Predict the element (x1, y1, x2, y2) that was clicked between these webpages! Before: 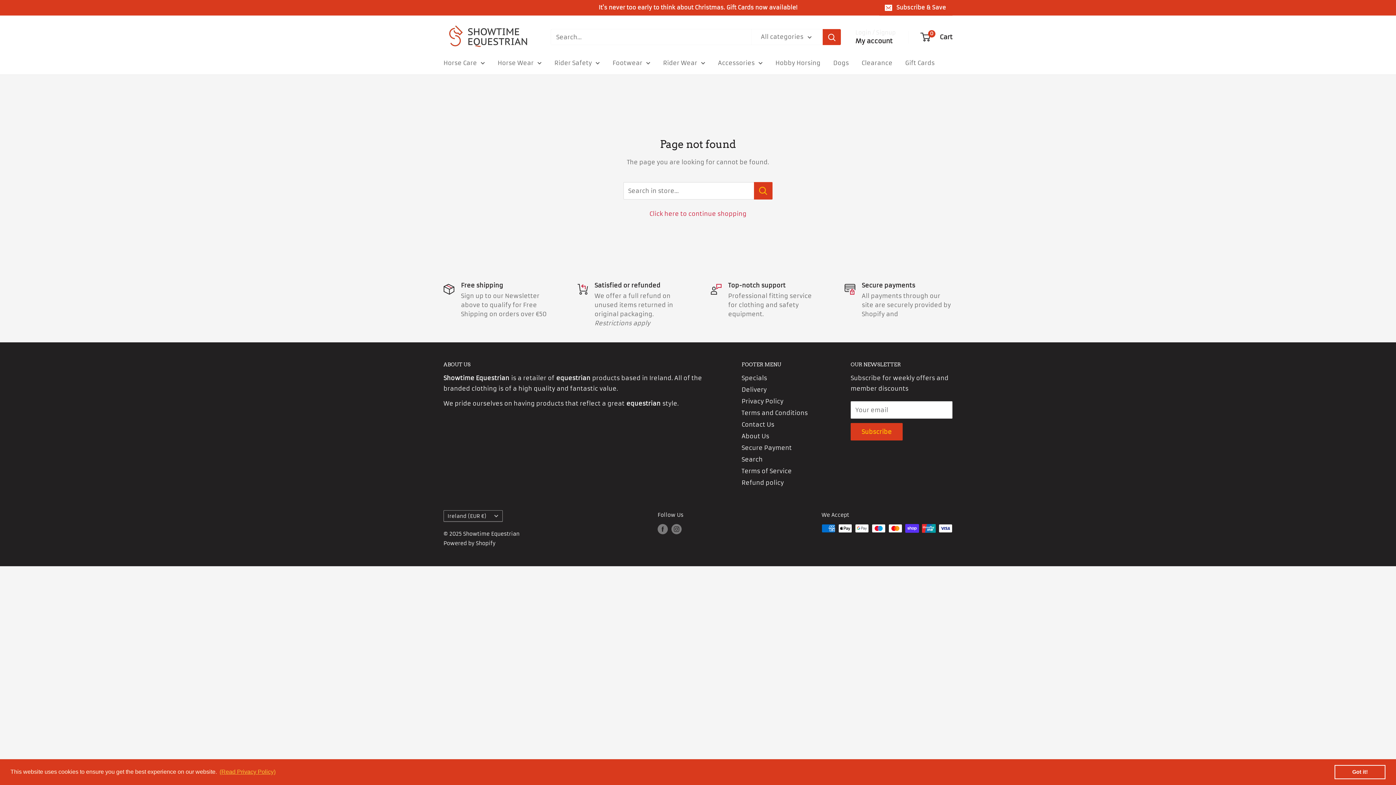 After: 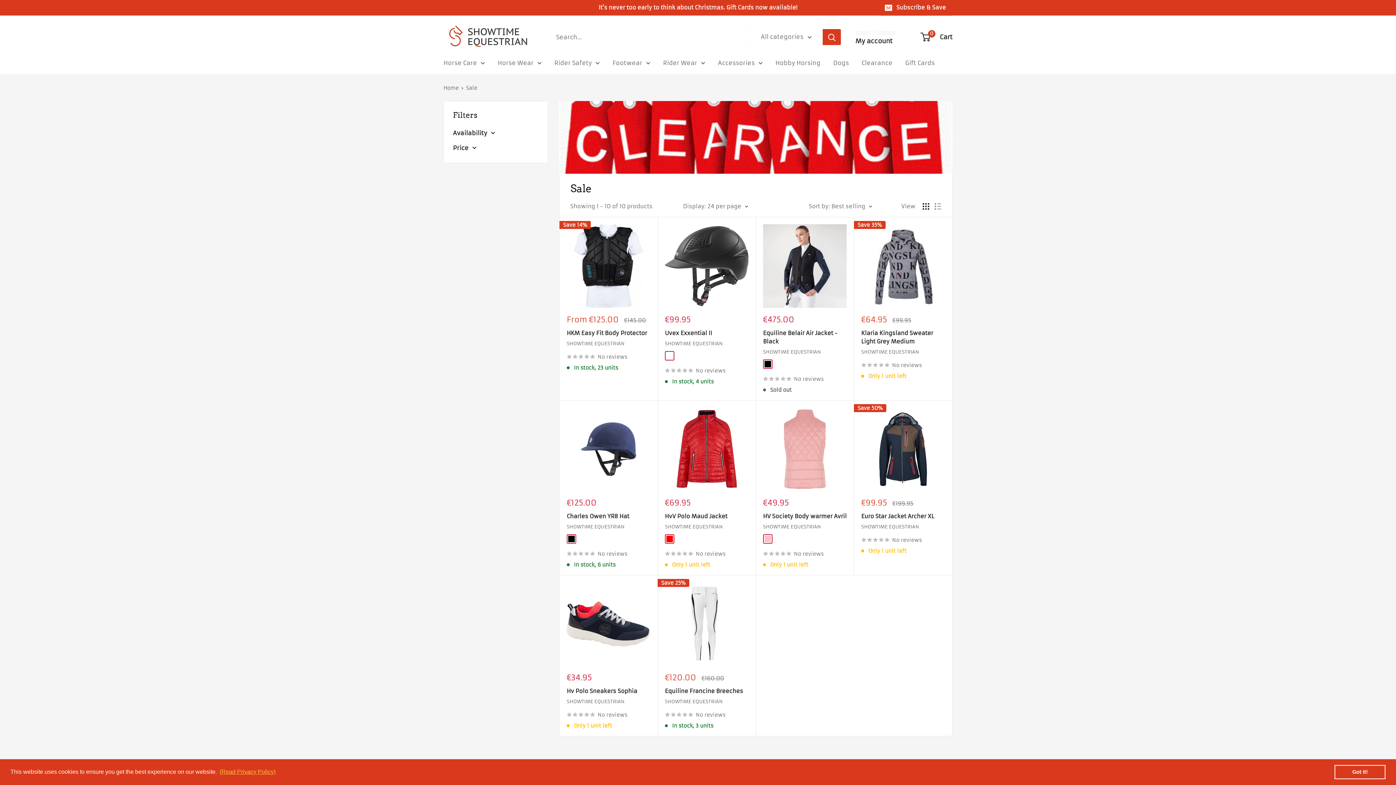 Action: bbox: (741, 372, 825, 384) label: Specials